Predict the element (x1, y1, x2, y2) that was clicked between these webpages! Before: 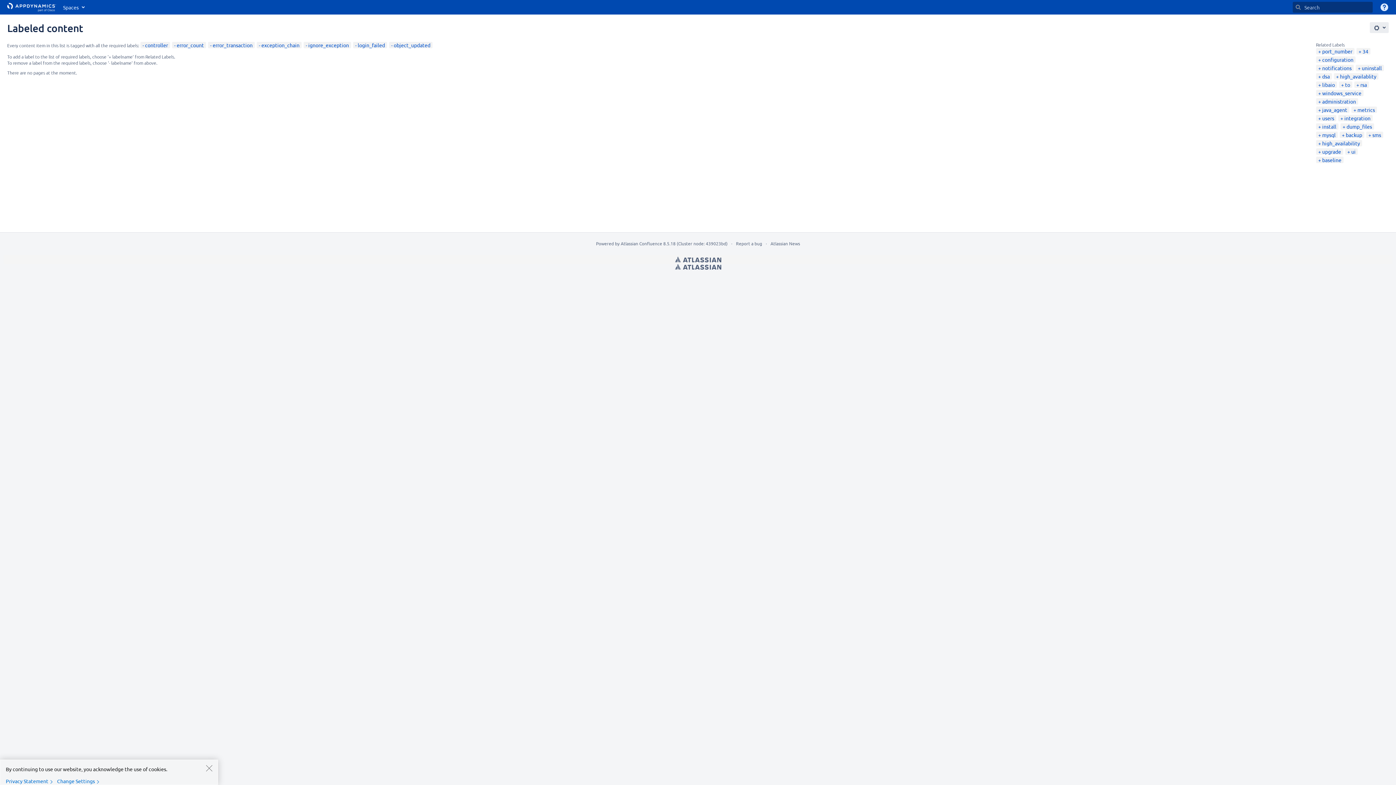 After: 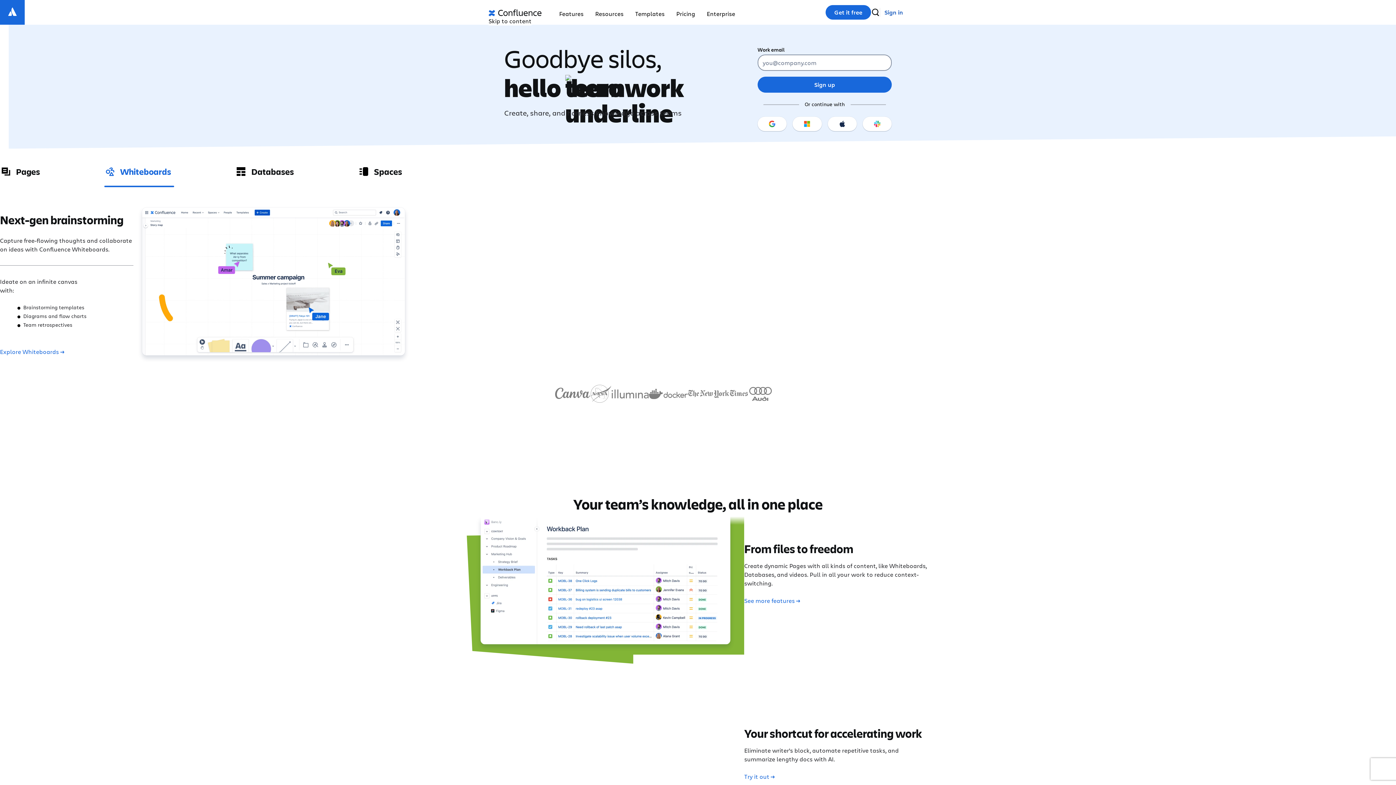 Action: label: Atlassian Confluence bbox: (620, 240, 662, 246)